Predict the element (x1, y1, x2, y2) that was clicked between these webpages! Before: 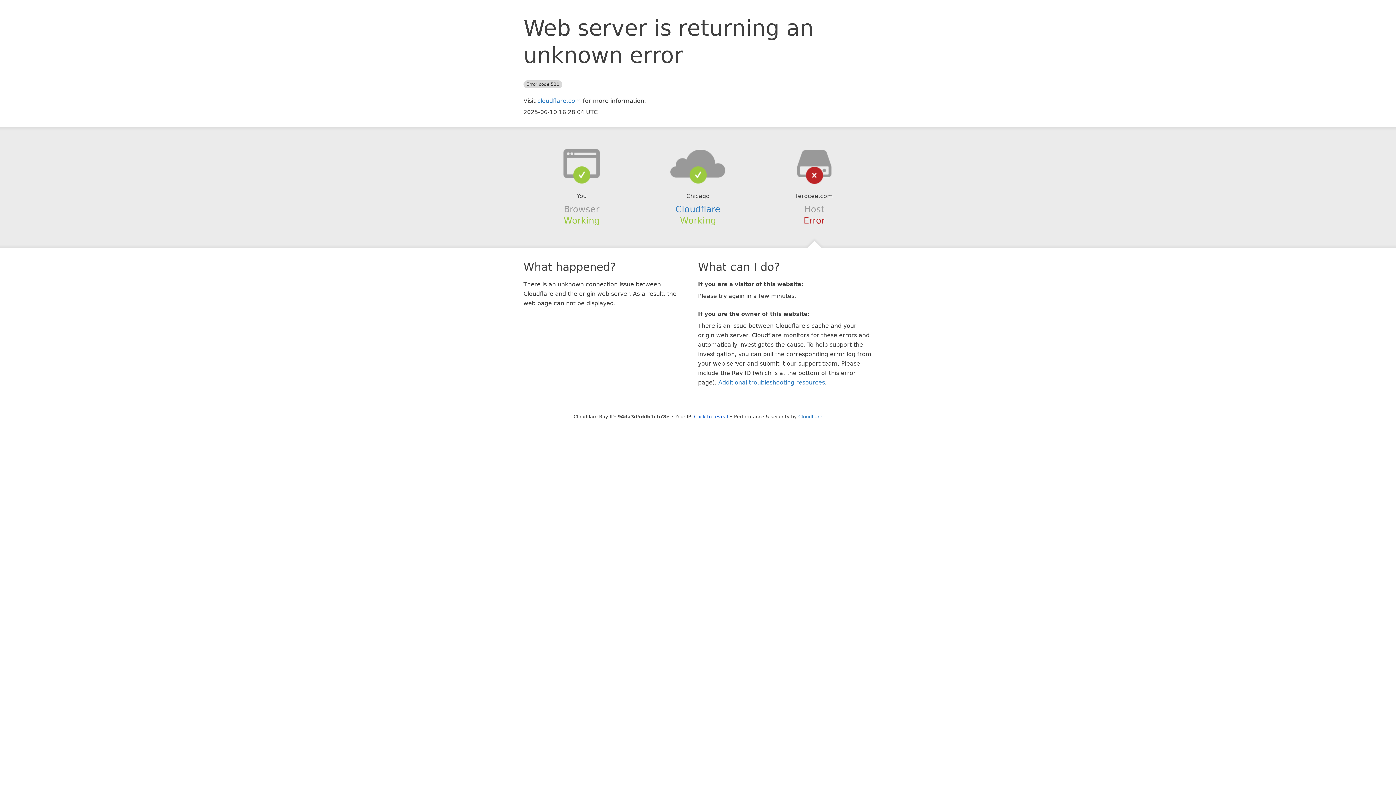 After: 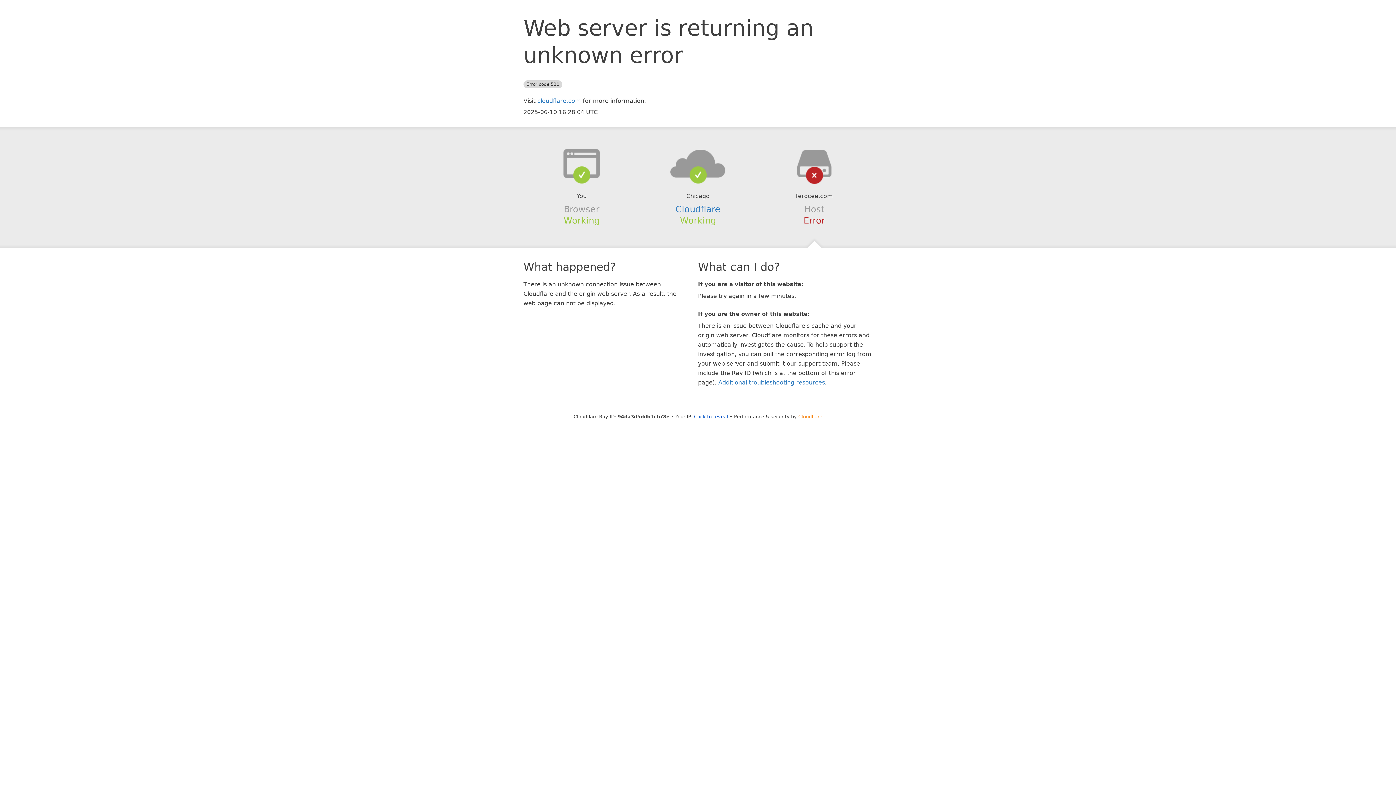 Action: bbox: (798, 414, 822, 419) label: Cloudflare